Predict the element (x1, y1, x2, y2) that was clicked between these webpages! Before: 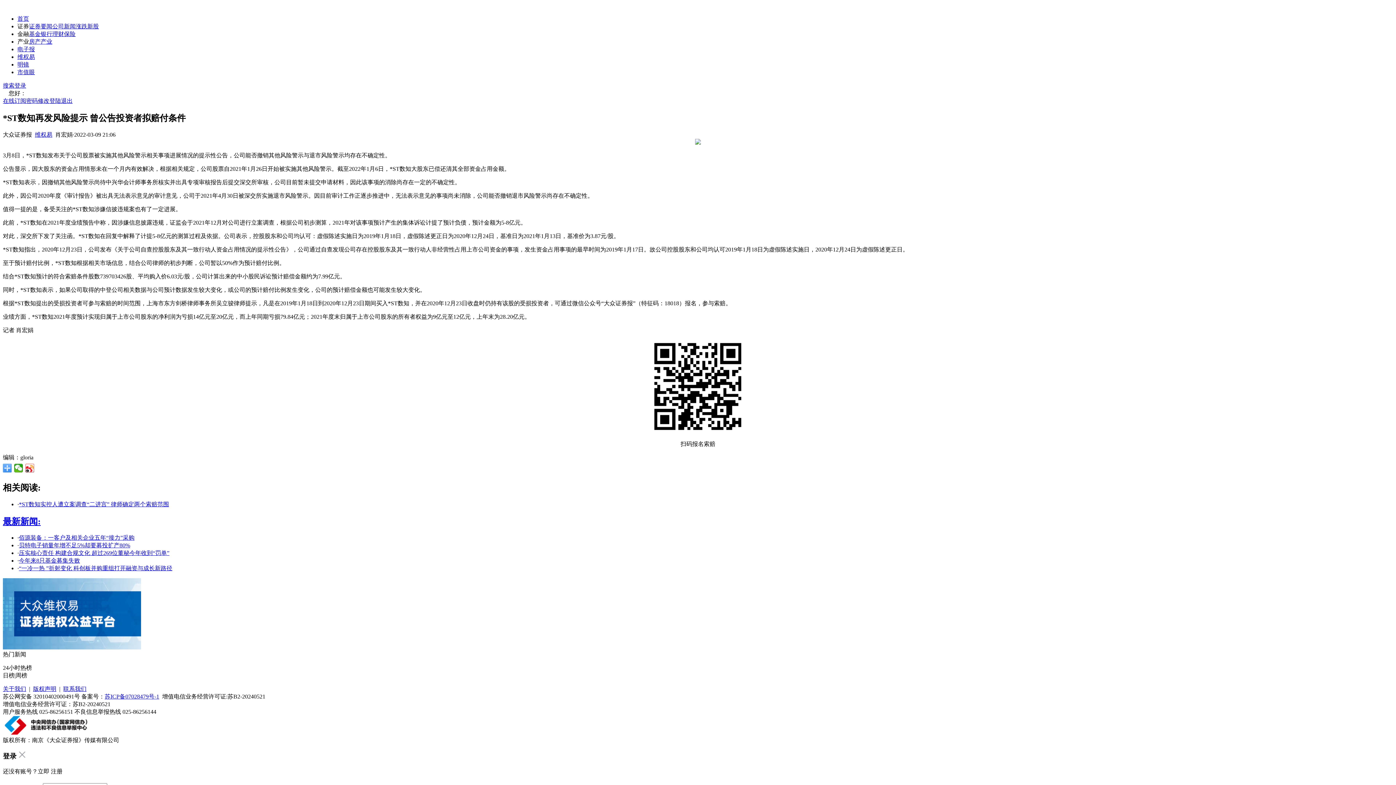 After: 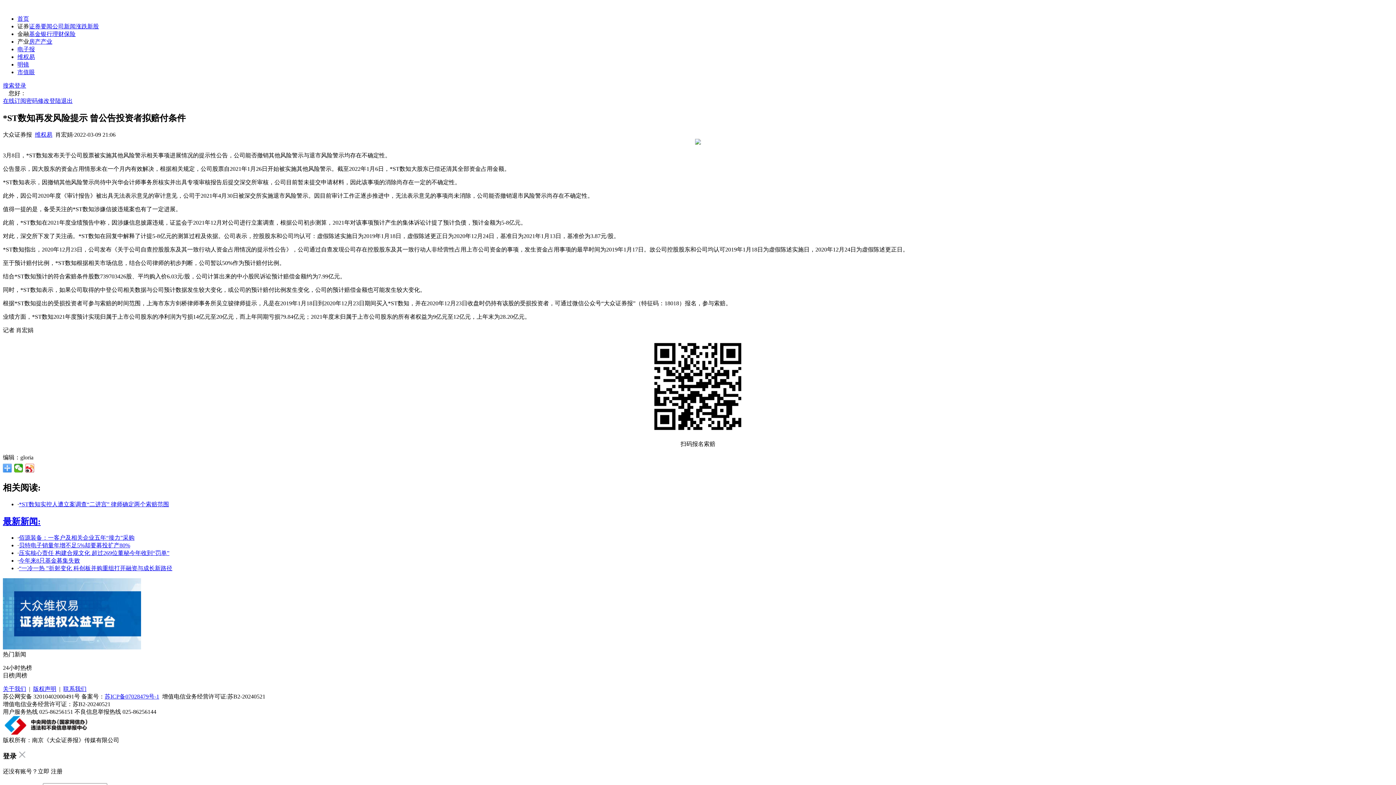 Action: bbox: (17, 46, 34, 52) label: 电子报